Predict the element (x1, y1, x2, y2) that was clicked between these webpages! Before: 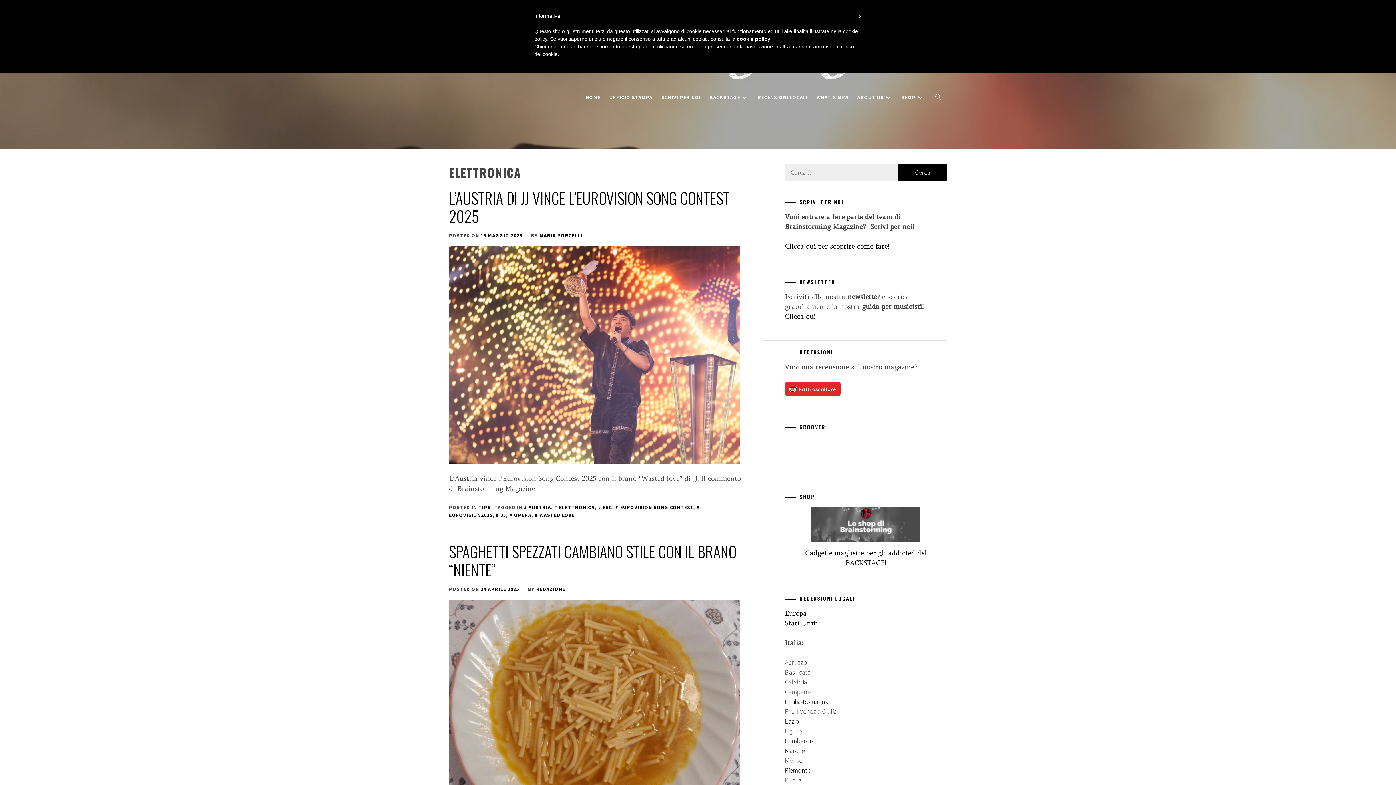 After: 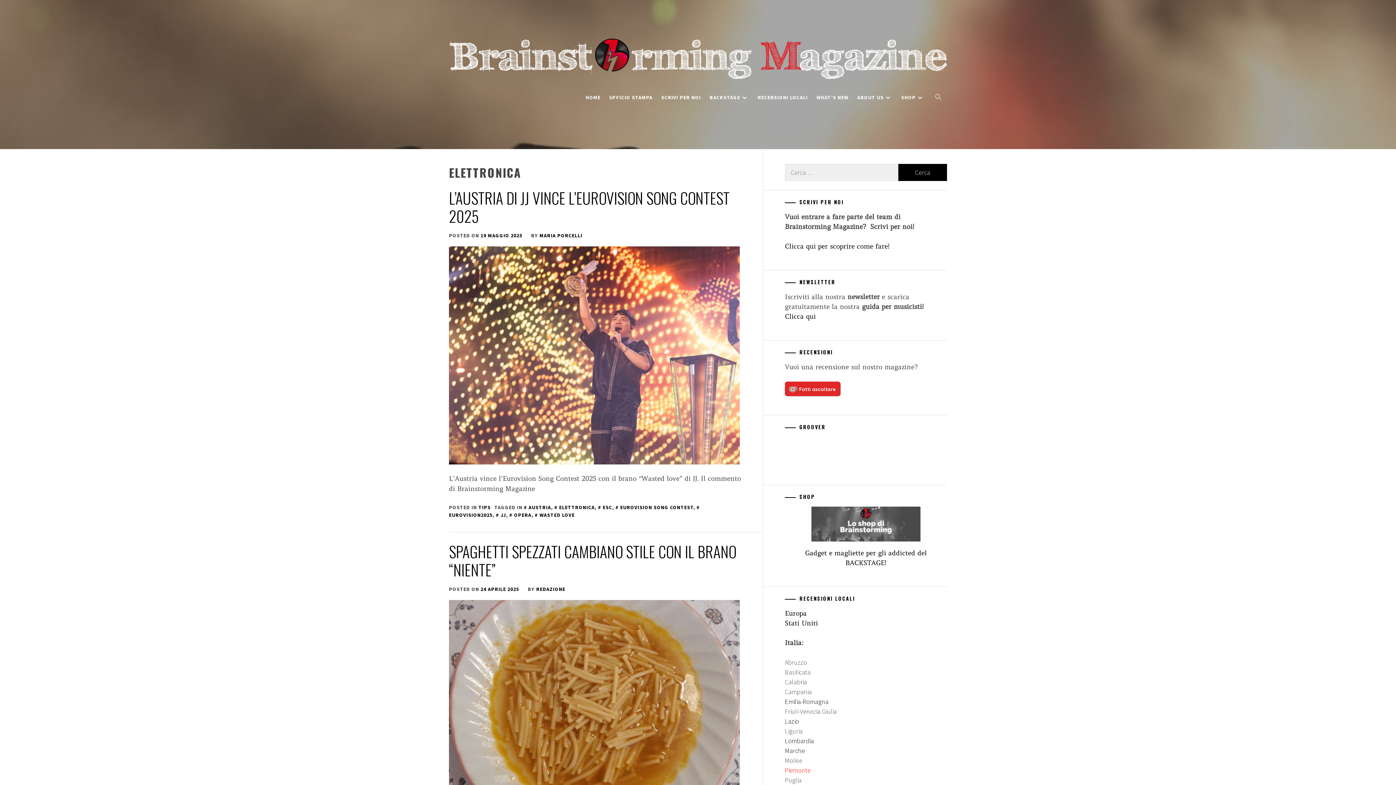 Action: bbox: (785, 766, 810, 774) label: Piemonte